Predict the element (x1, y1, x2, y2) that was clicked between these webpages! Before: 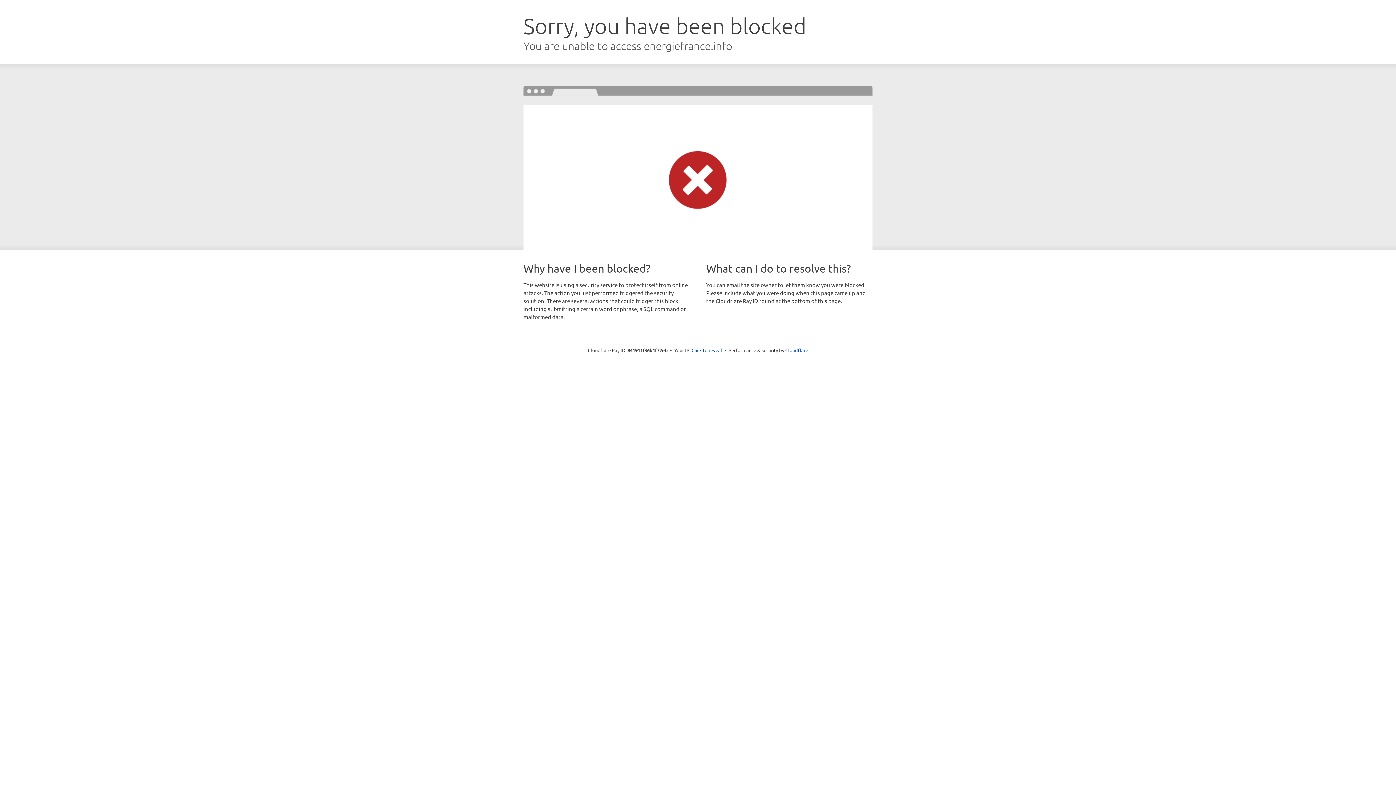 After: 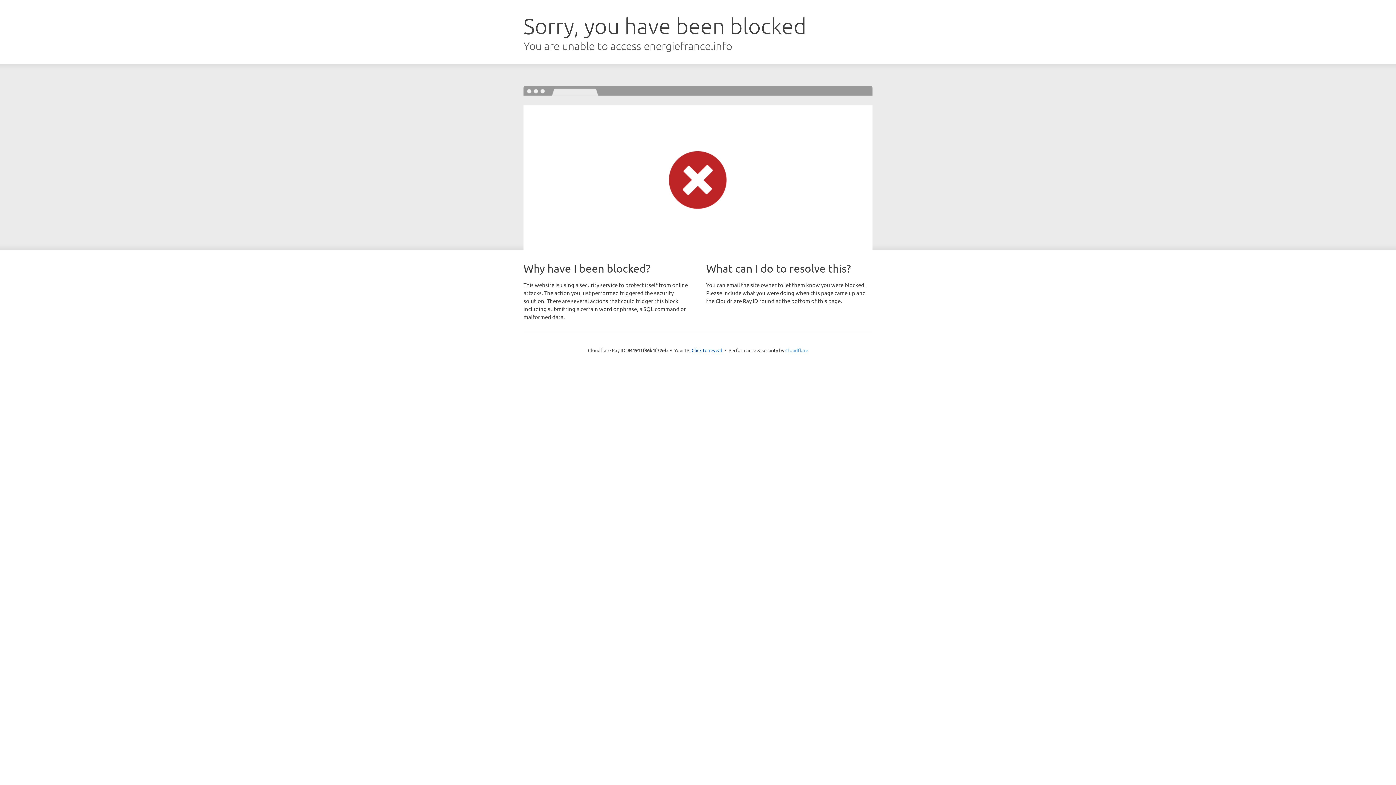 Action: bbox: (785, 347, 808, 353) label: Cloudflare